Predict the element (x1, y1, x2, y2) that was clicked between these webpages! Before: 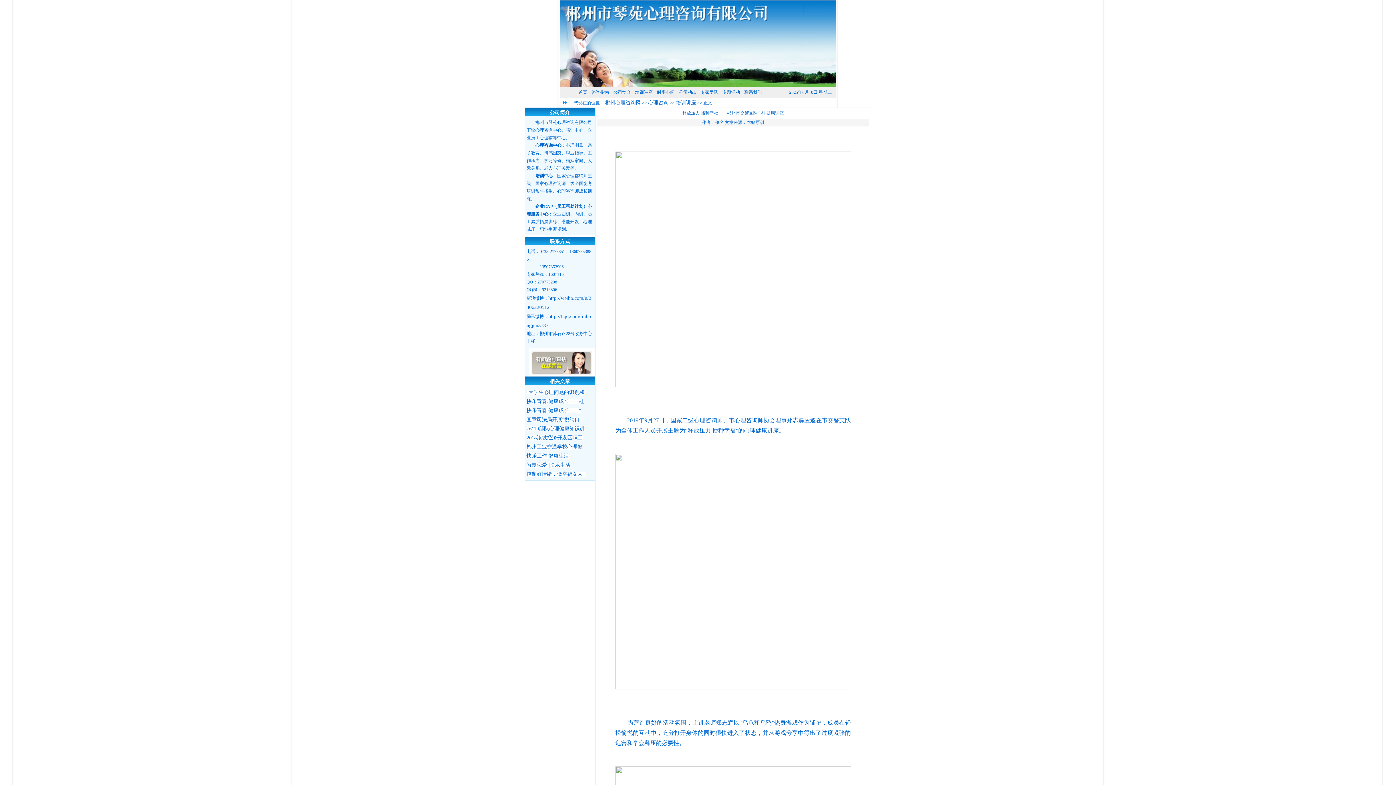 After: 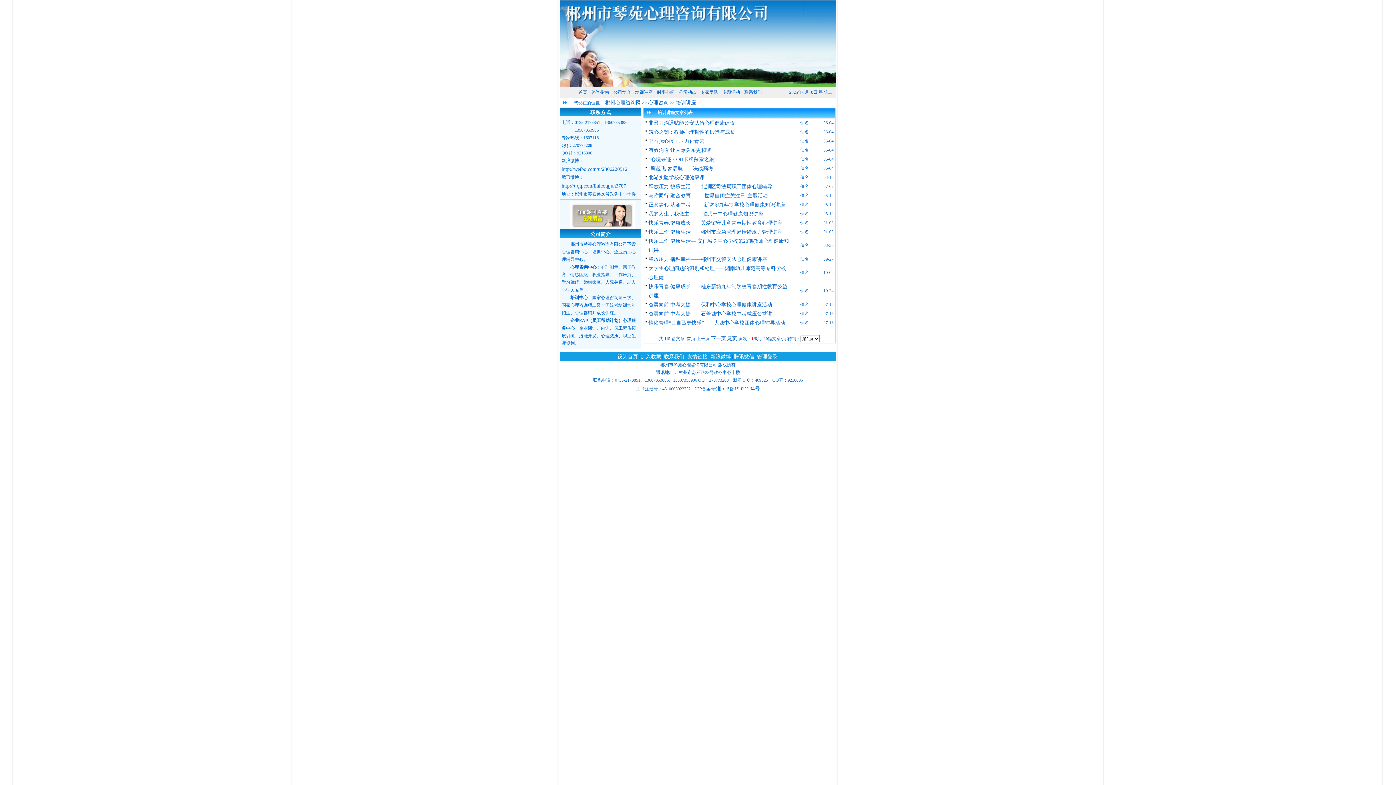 Action: bbox: (635, 89, 652, 94) label: 培训讲座